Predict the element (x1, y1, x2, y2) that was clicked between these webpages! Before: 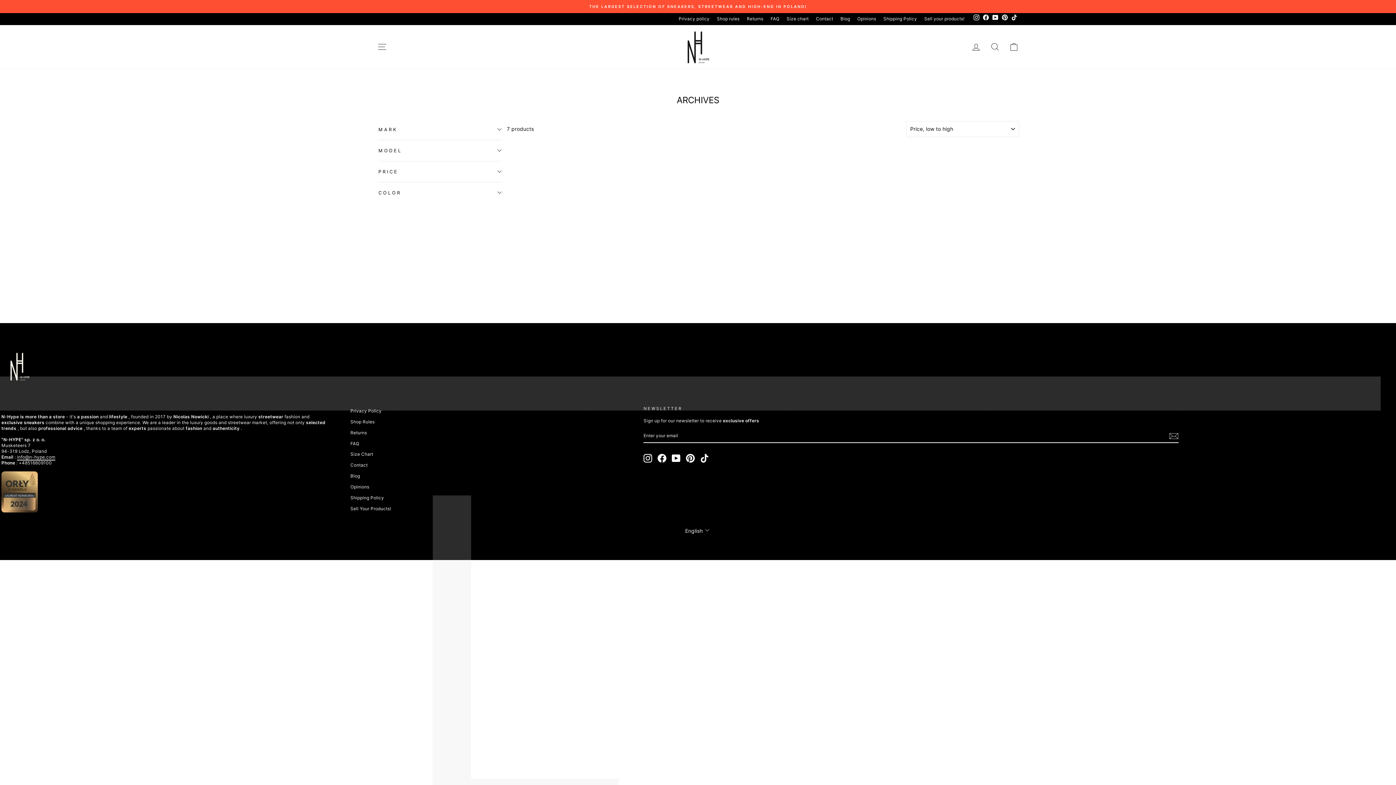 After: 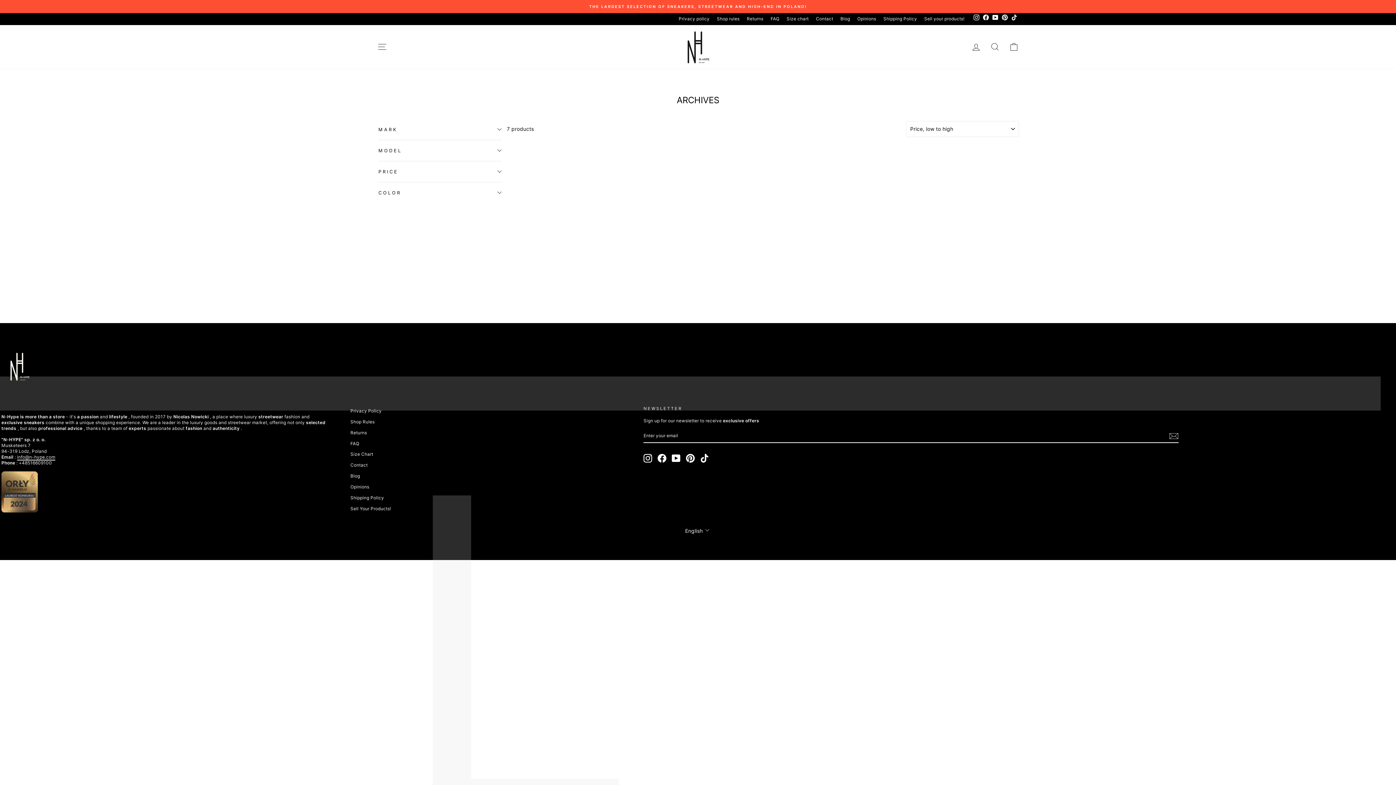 Action: bbox: (643, 454, 652, 462) label: Instagram